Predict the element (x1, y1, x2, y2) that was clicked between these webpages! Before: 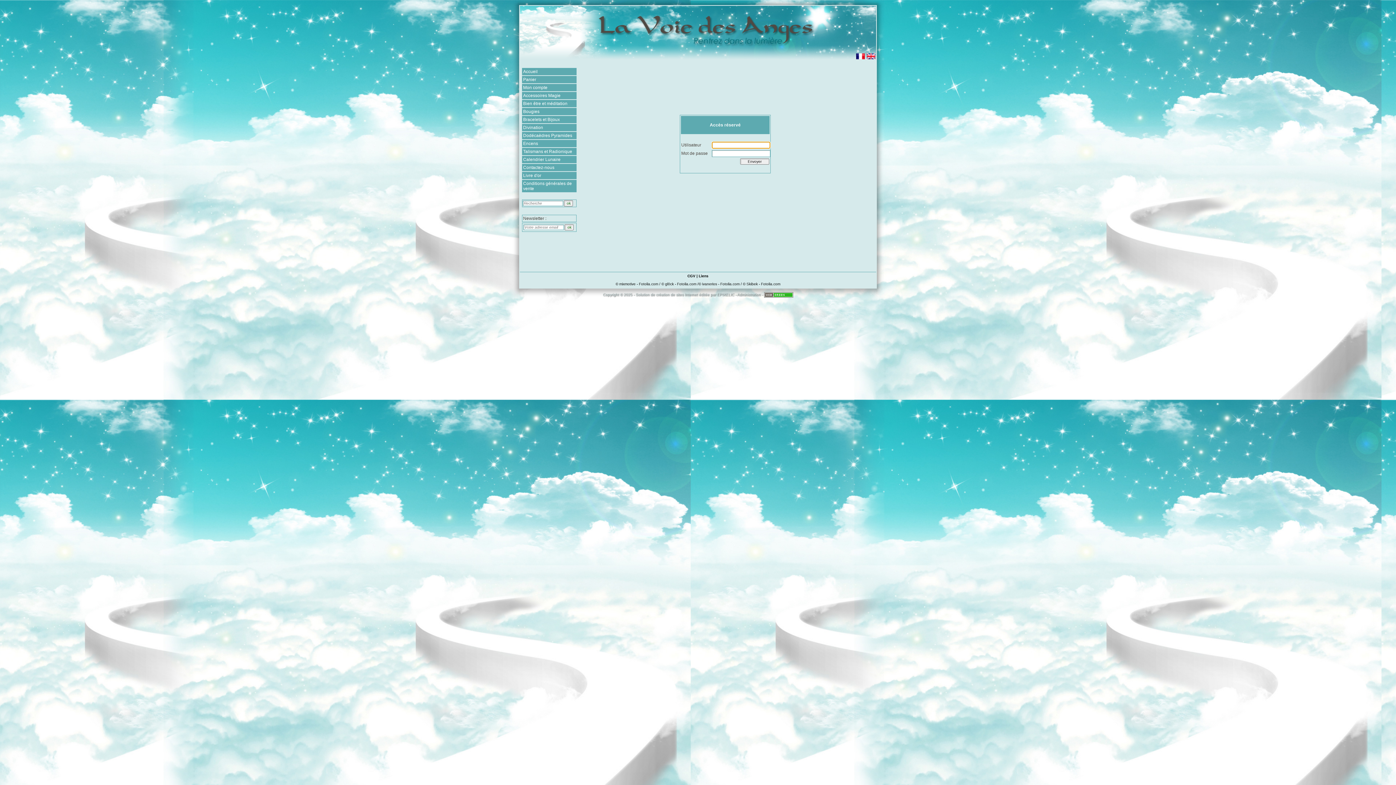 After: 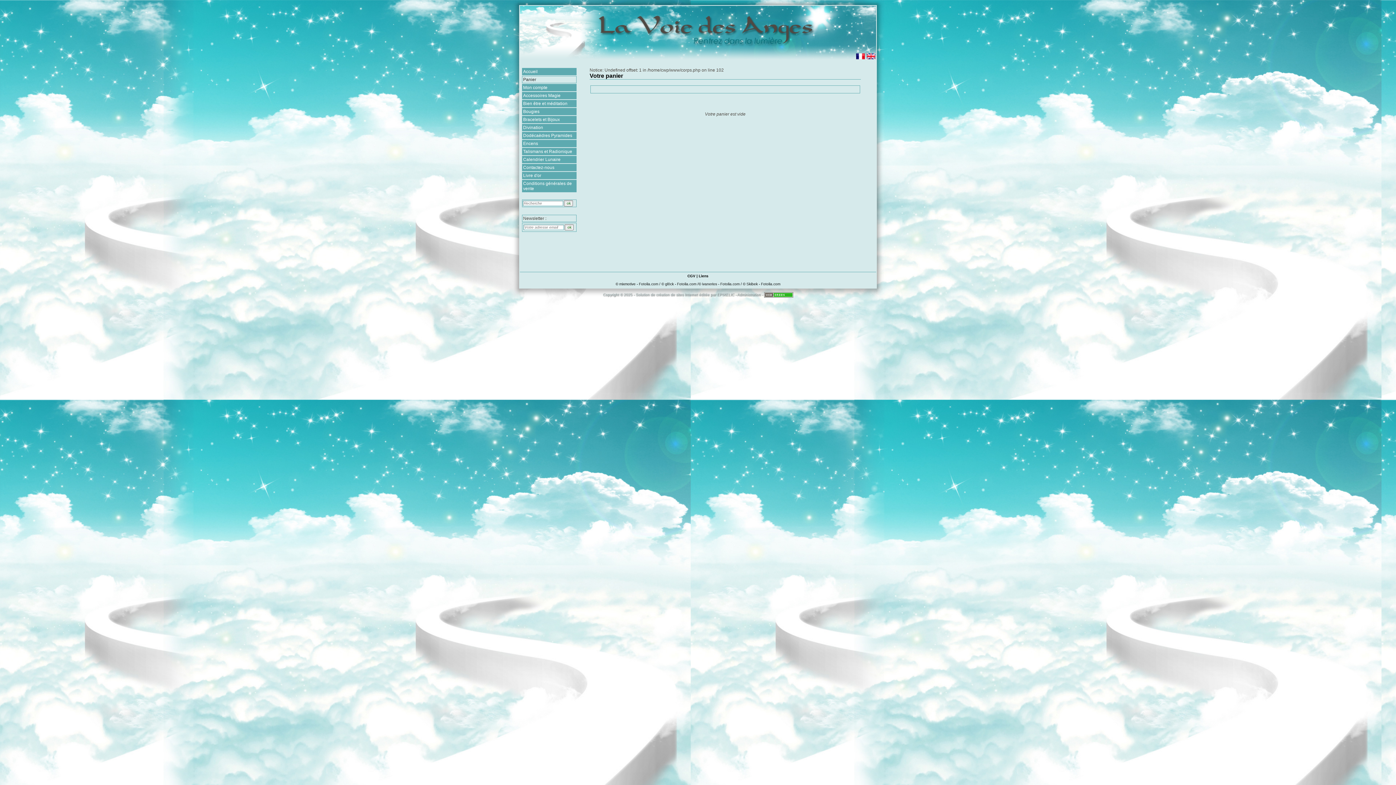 Action: label: Panier bbox: (522, 76, 576, 83)